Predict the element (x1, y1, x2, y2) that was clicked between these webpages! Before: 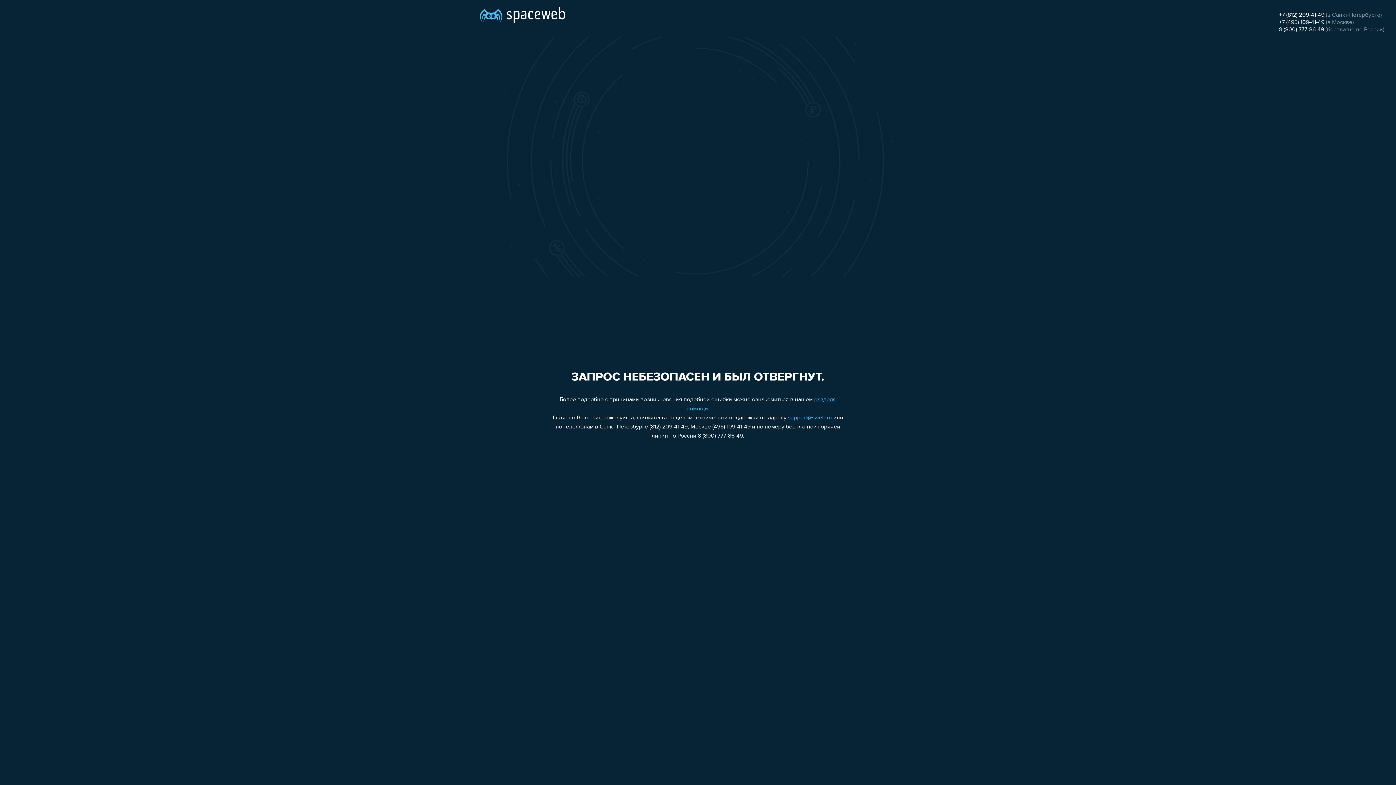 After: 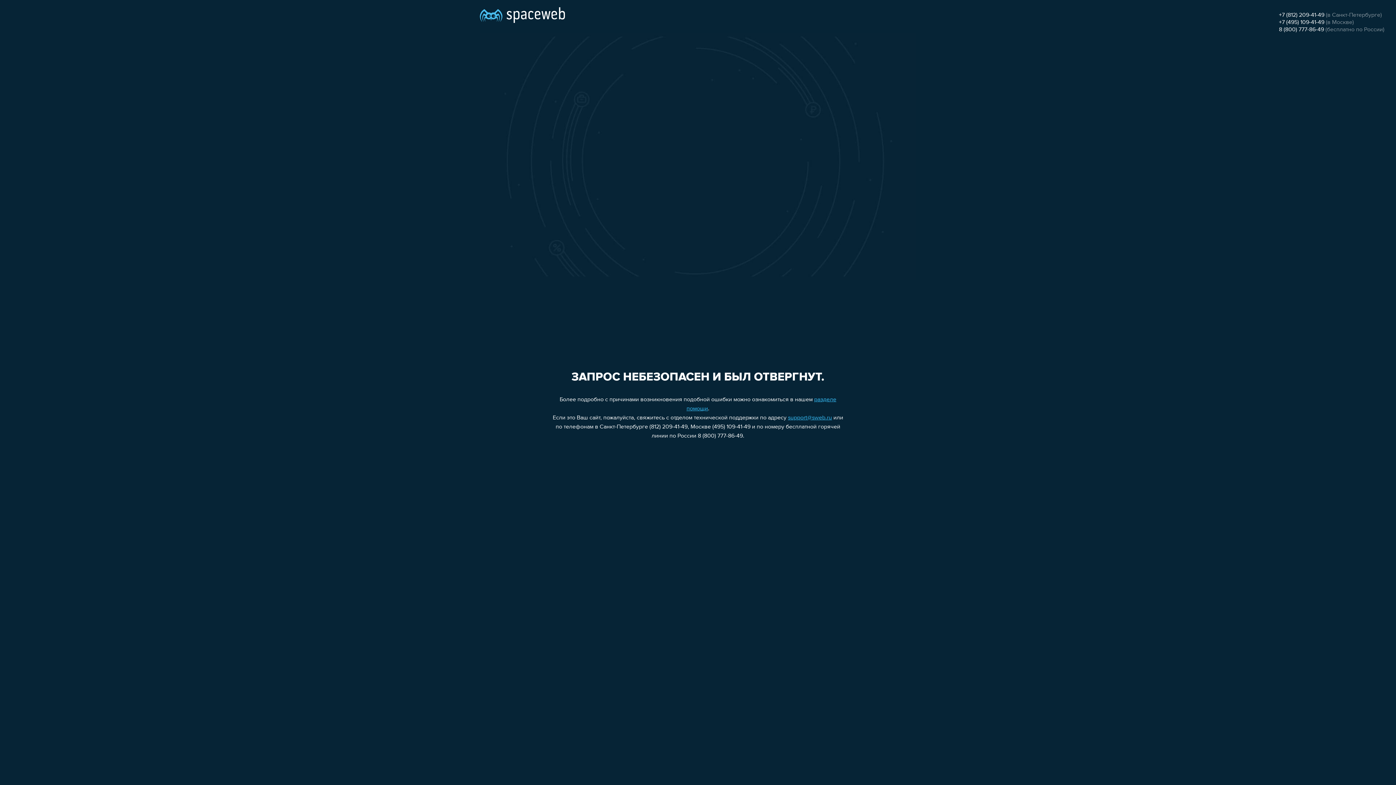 Action: bbox: (1279, 19, 1324, 25) label: +7 (495) 109-41-49